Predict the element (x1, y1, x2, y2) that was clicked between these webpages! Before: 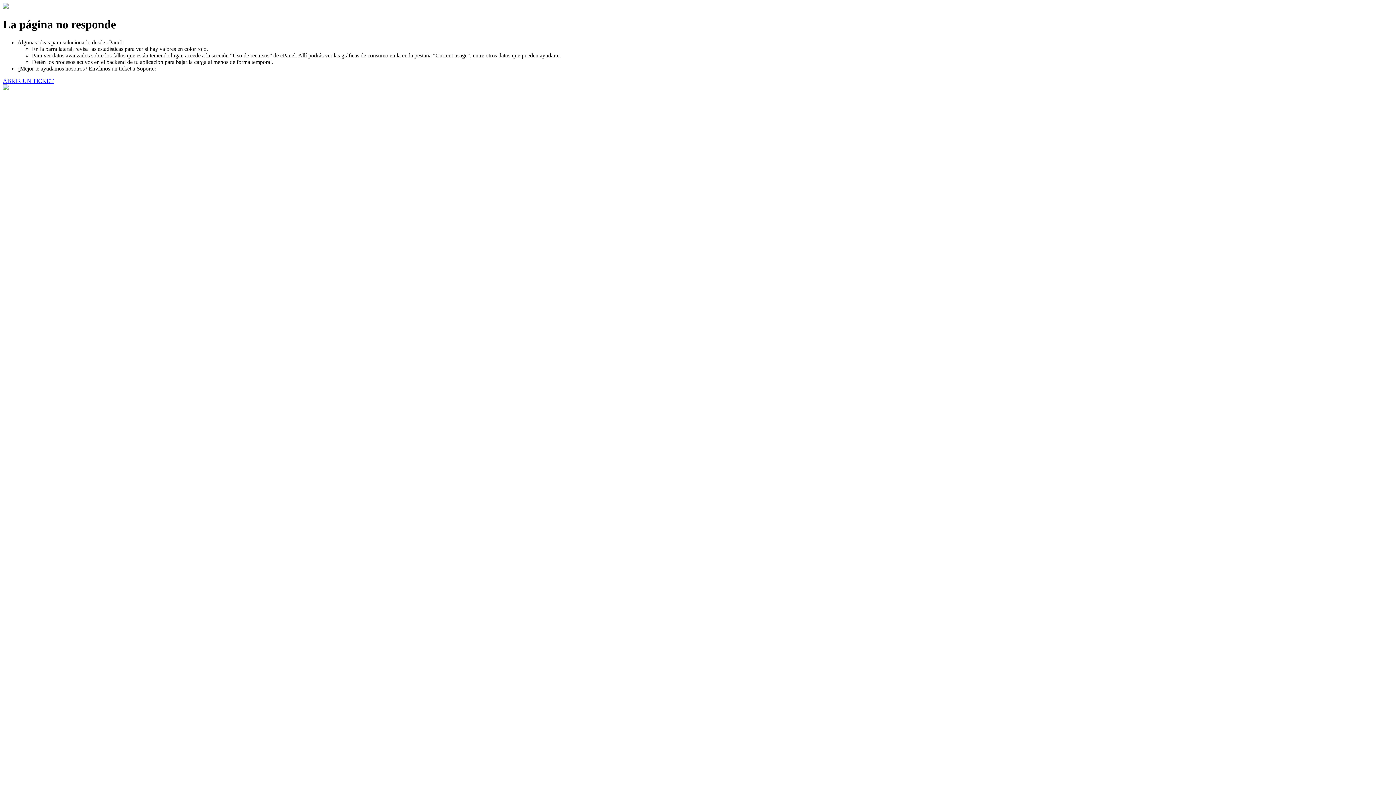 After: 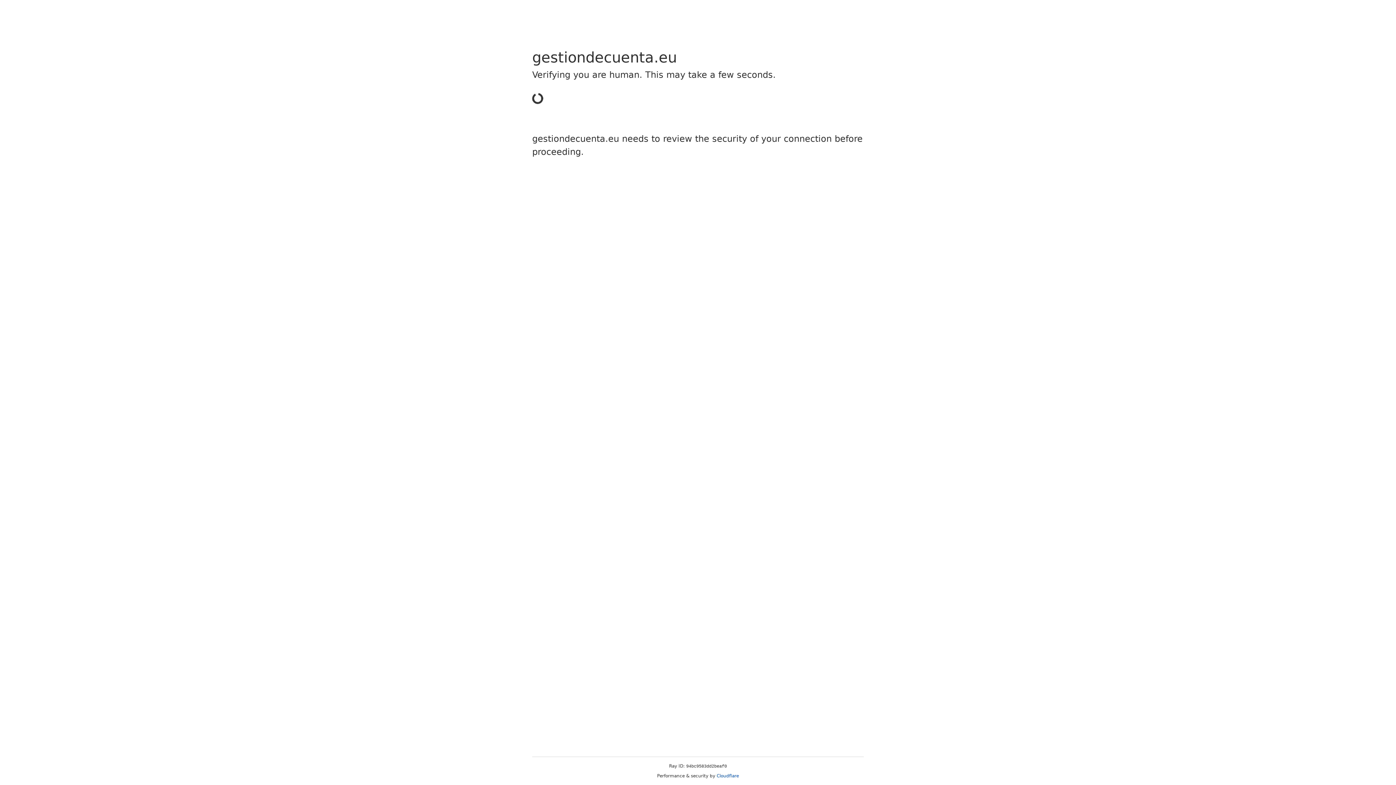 Action: bbox: (2, 77, 53, 83) label: ABRIR UN TICKET